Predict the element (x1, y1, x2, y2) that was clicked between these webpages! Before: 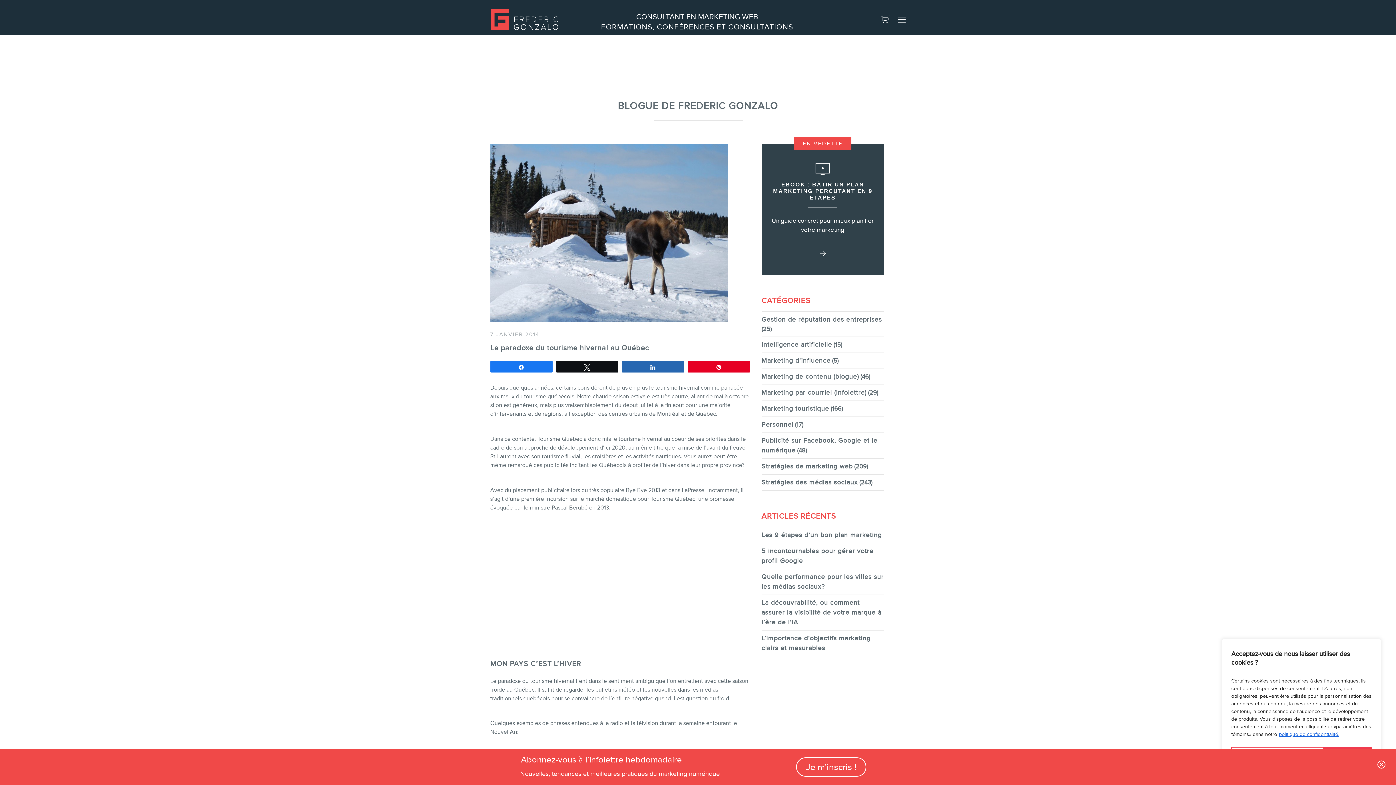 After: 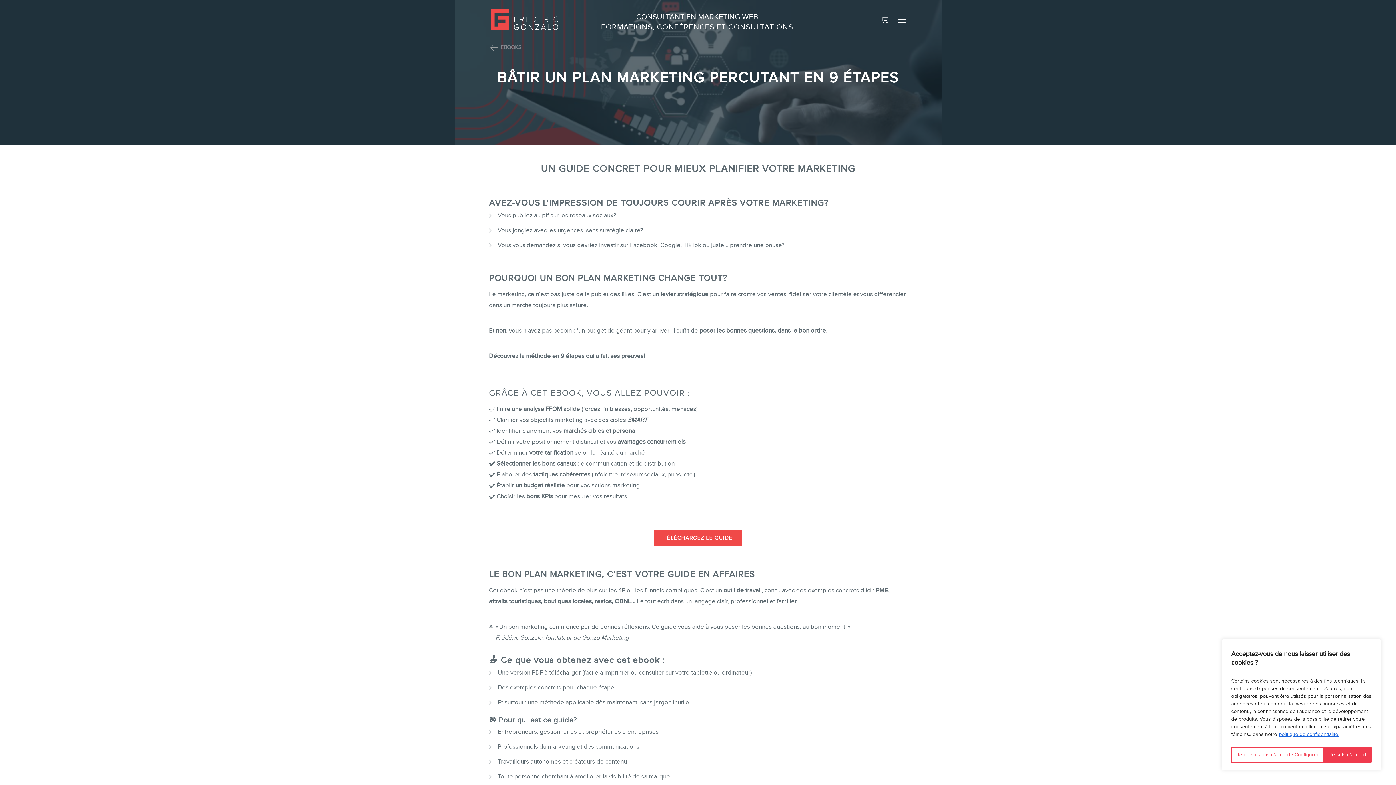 Action: bbox: (761, 144, 884, 275) label: EBOOK : BÂTIR UN PLAN MARKETING PERCUTANT EN 9 ÉTAPES

Un guide concret pour mieux planifier votre marketing